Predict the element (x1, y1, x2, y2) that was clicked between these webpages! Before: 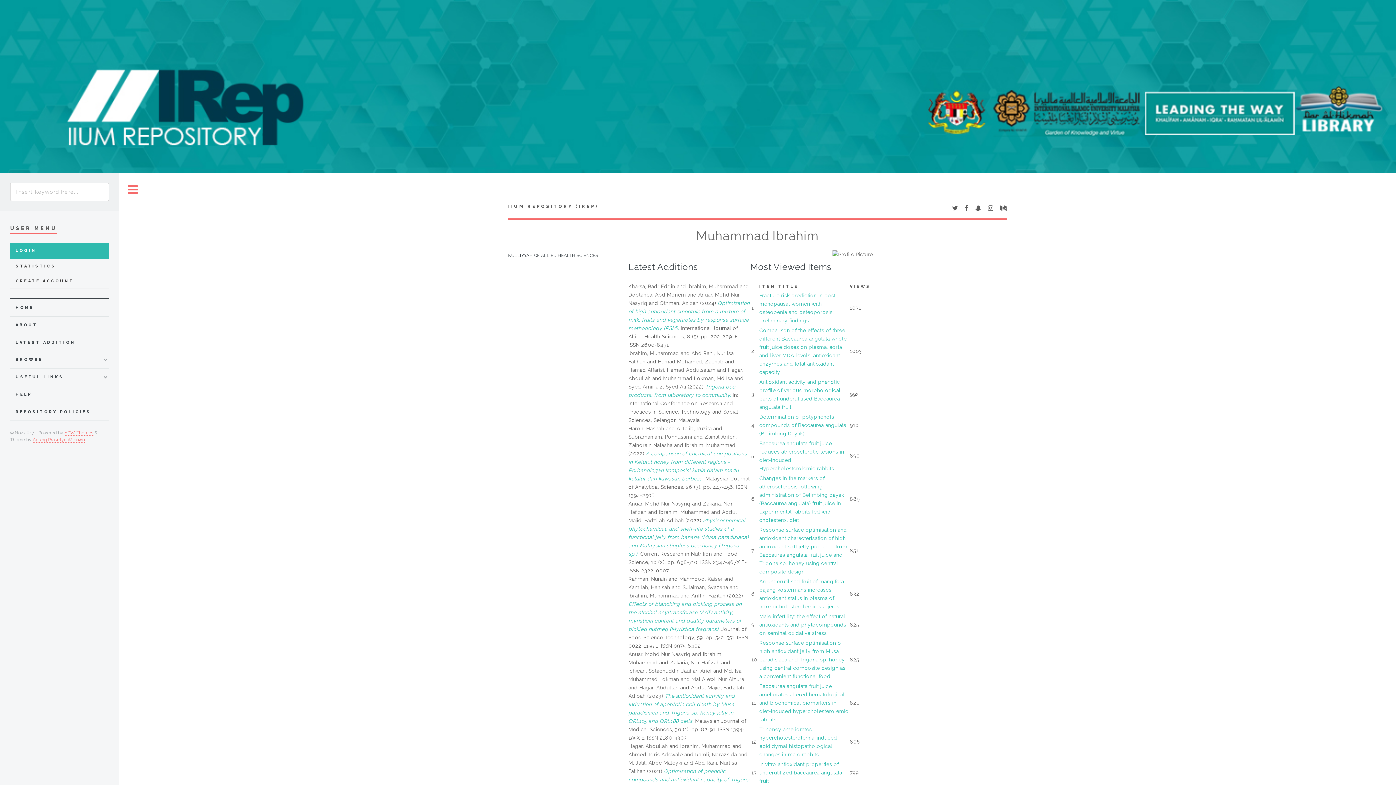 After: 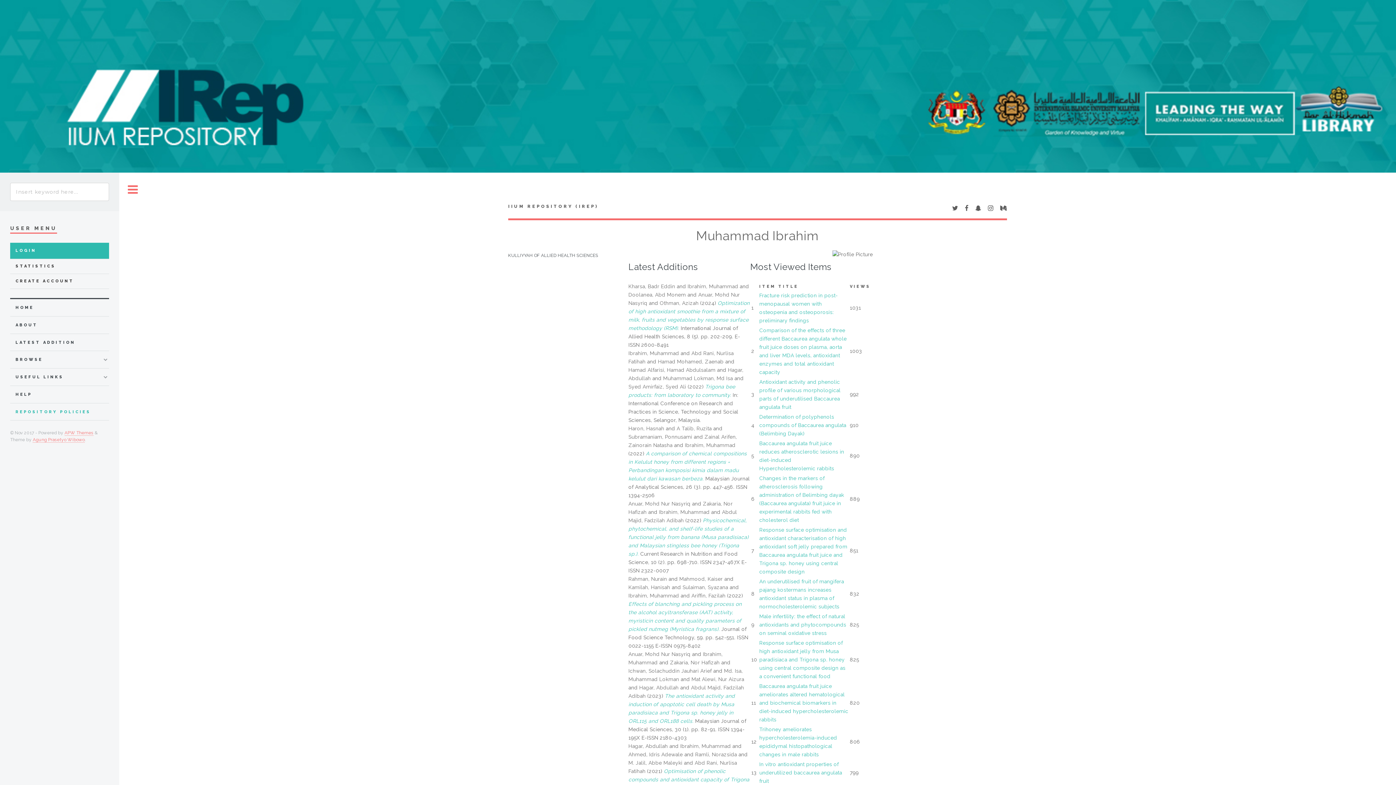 Action: label: REPOSITORY POLICIES bbox: (15, 407, 108, 416)